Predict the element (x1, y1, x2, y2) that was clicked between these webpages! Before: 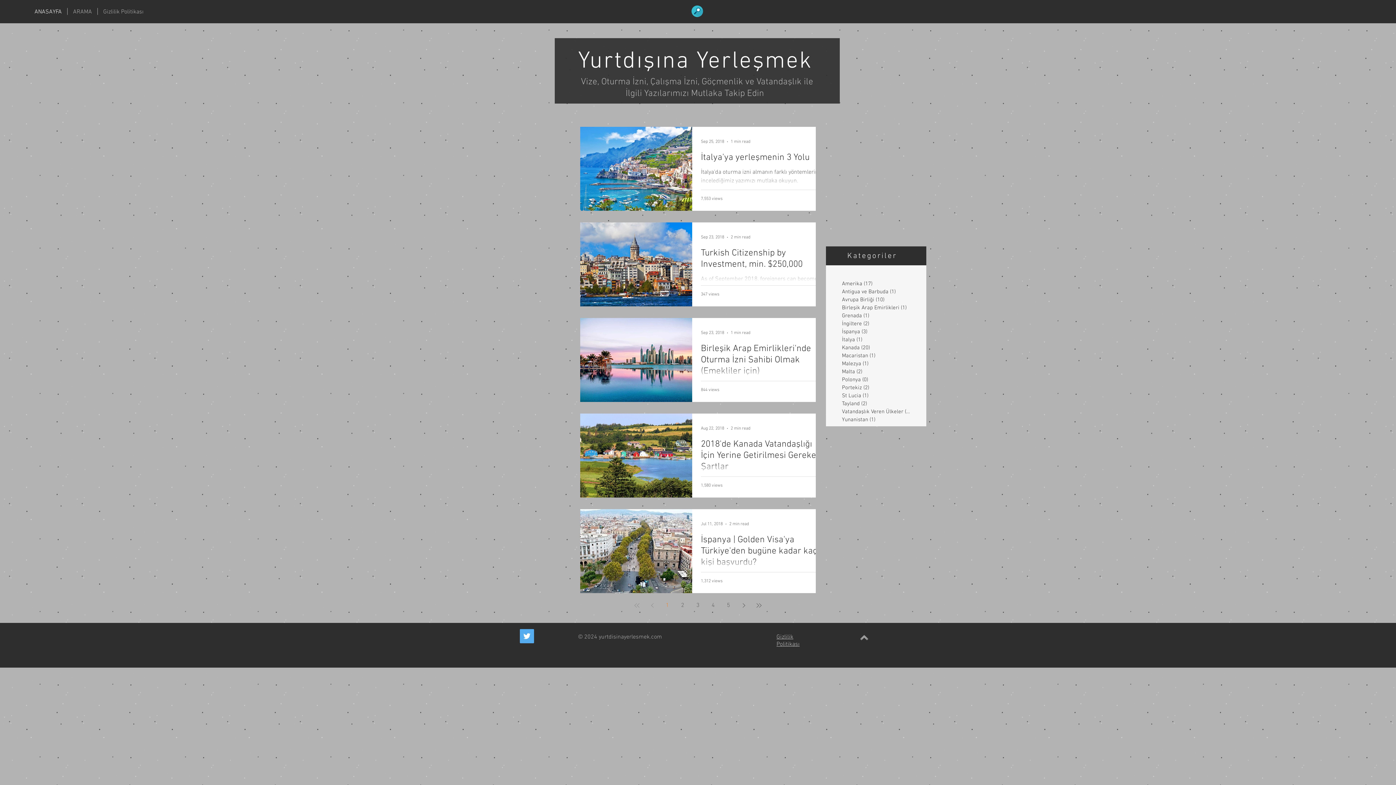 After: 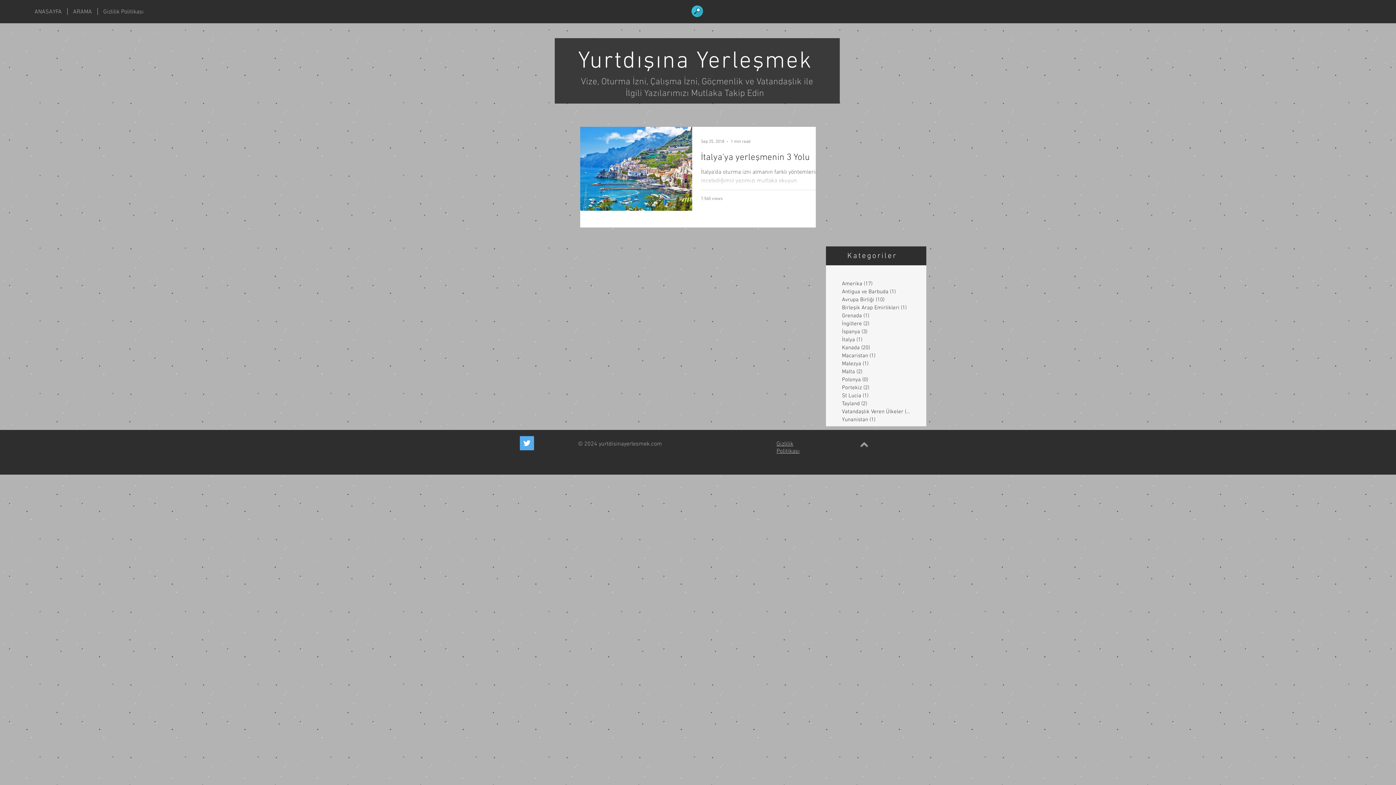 Action: bbox: (842, 336, 910, 344) label: İtalya (1)
1 post